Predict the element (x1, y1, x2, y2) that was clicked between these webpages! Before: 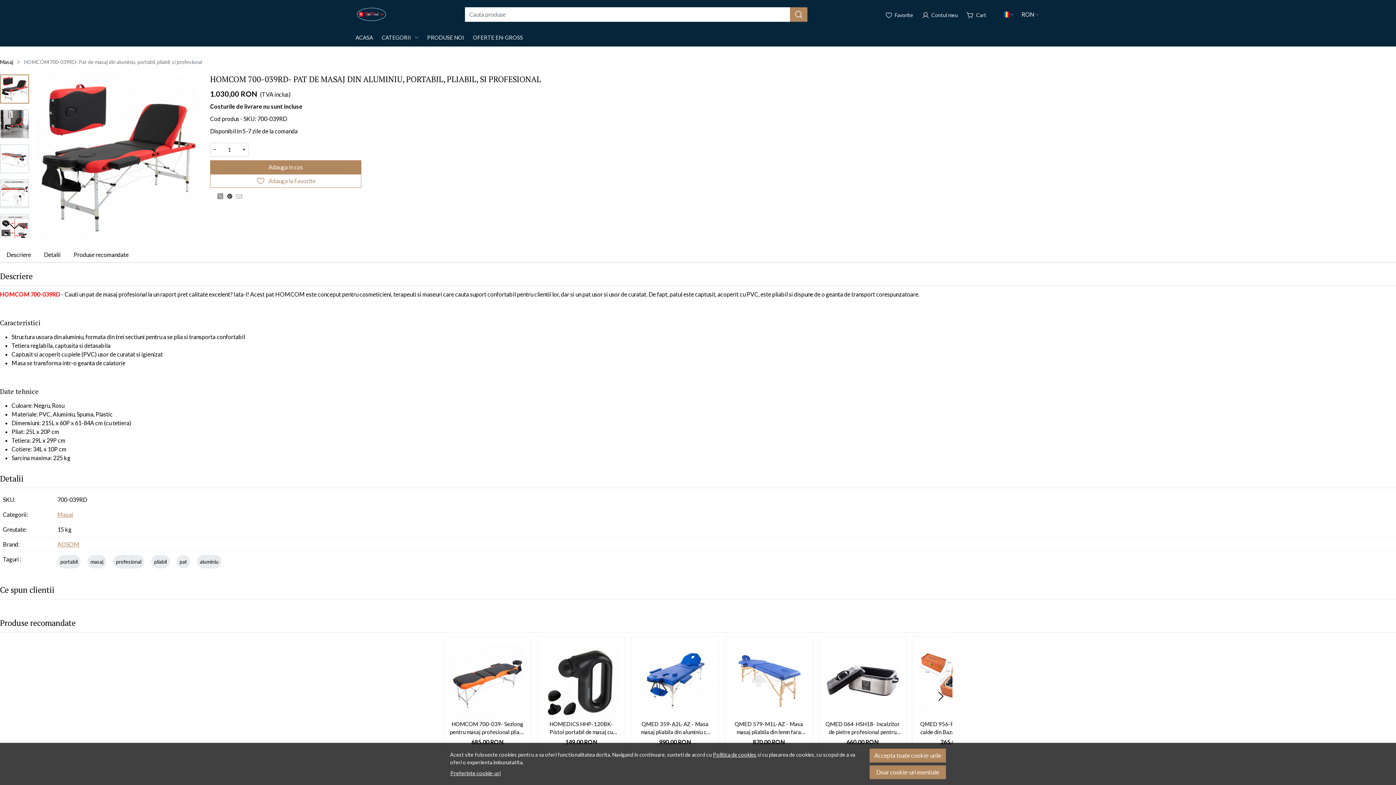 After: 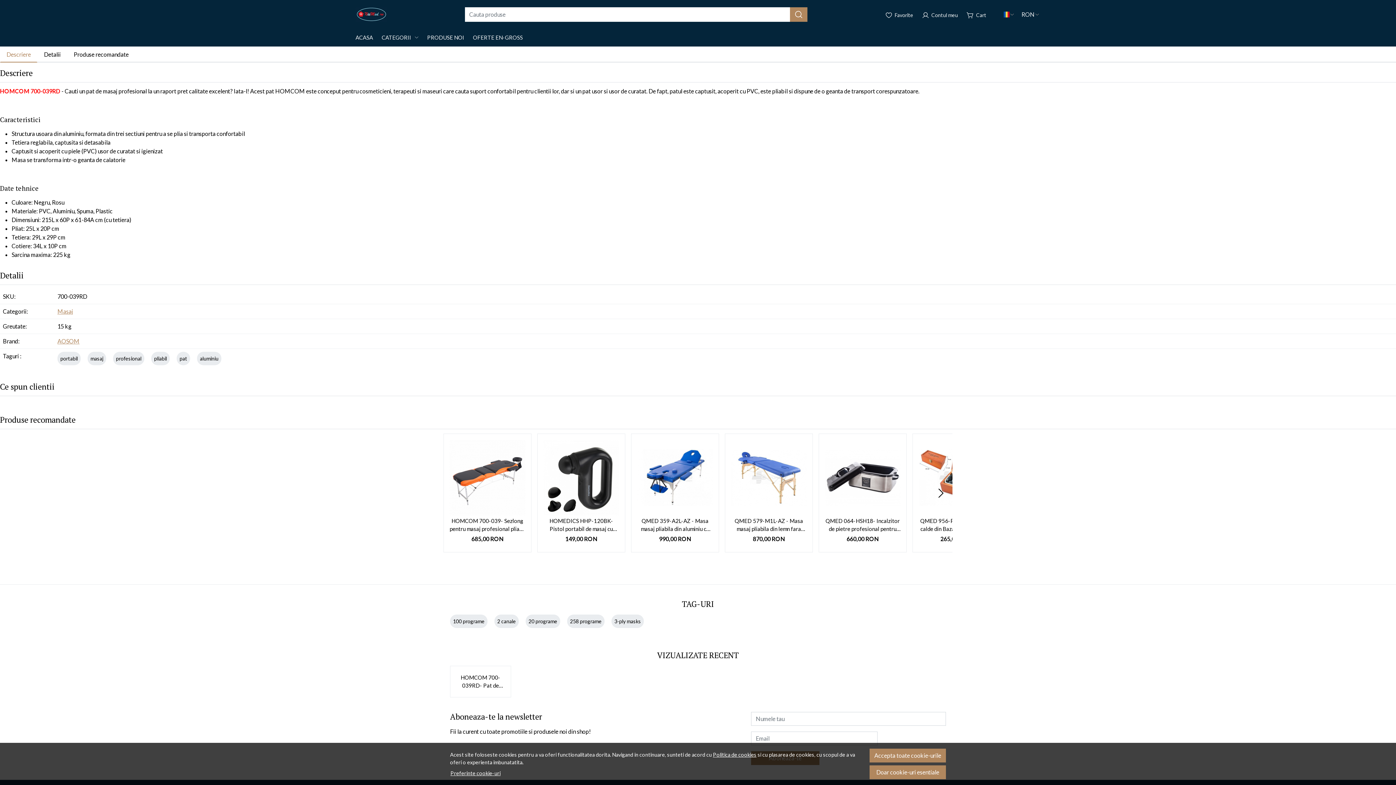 Action: bbox: (0, 246, 37, 262) label: Descriere